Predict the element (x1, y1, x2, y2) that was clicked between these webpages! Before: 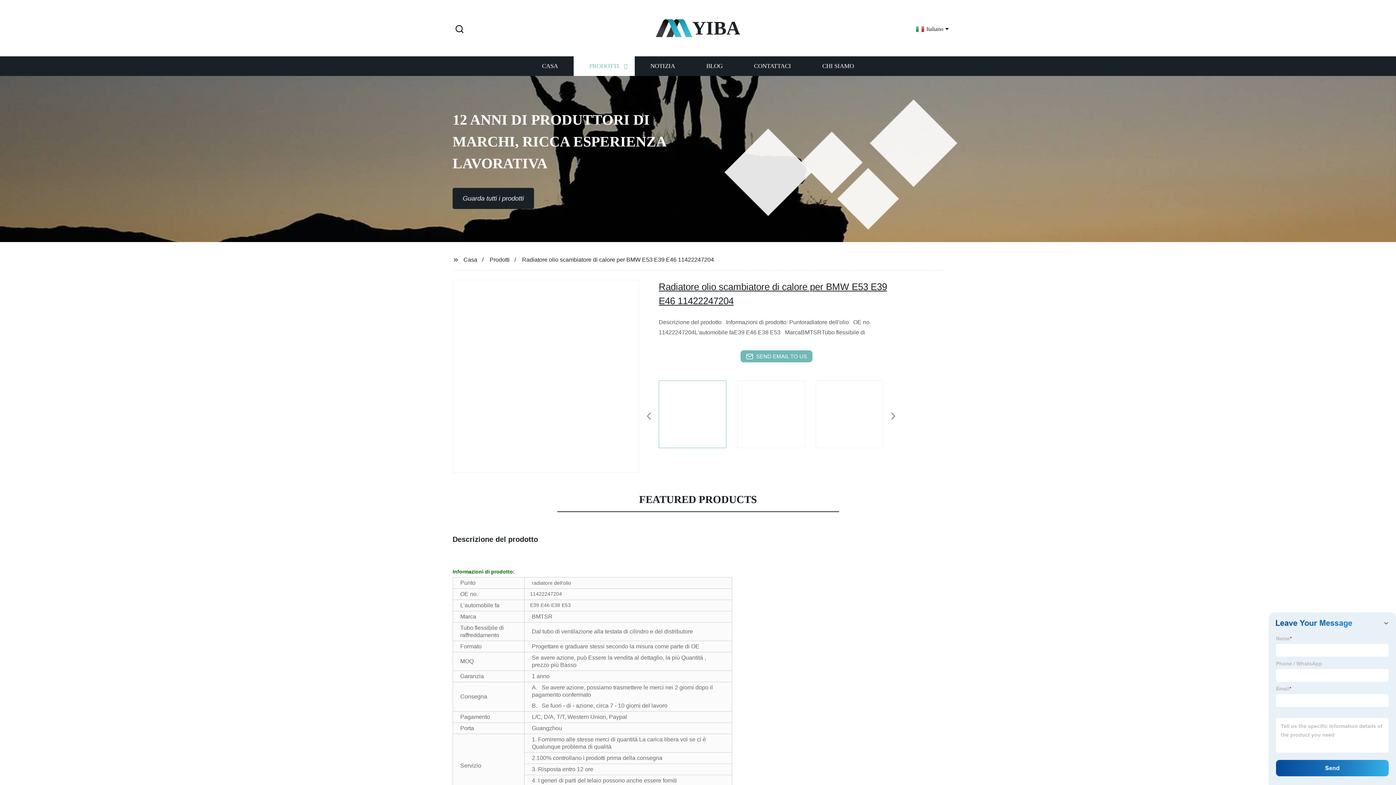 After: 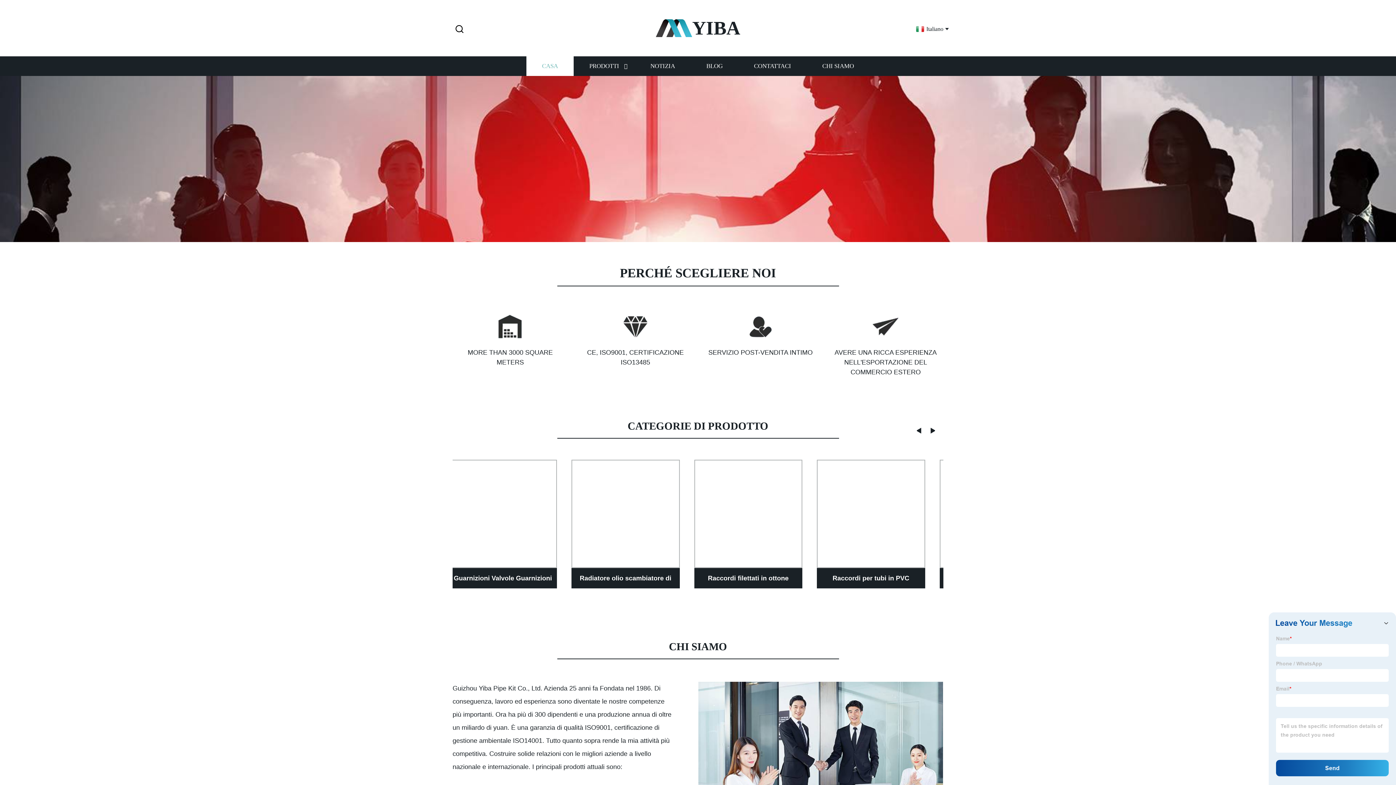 Action: bbox: (463, 256, 477, 262) label: Casa